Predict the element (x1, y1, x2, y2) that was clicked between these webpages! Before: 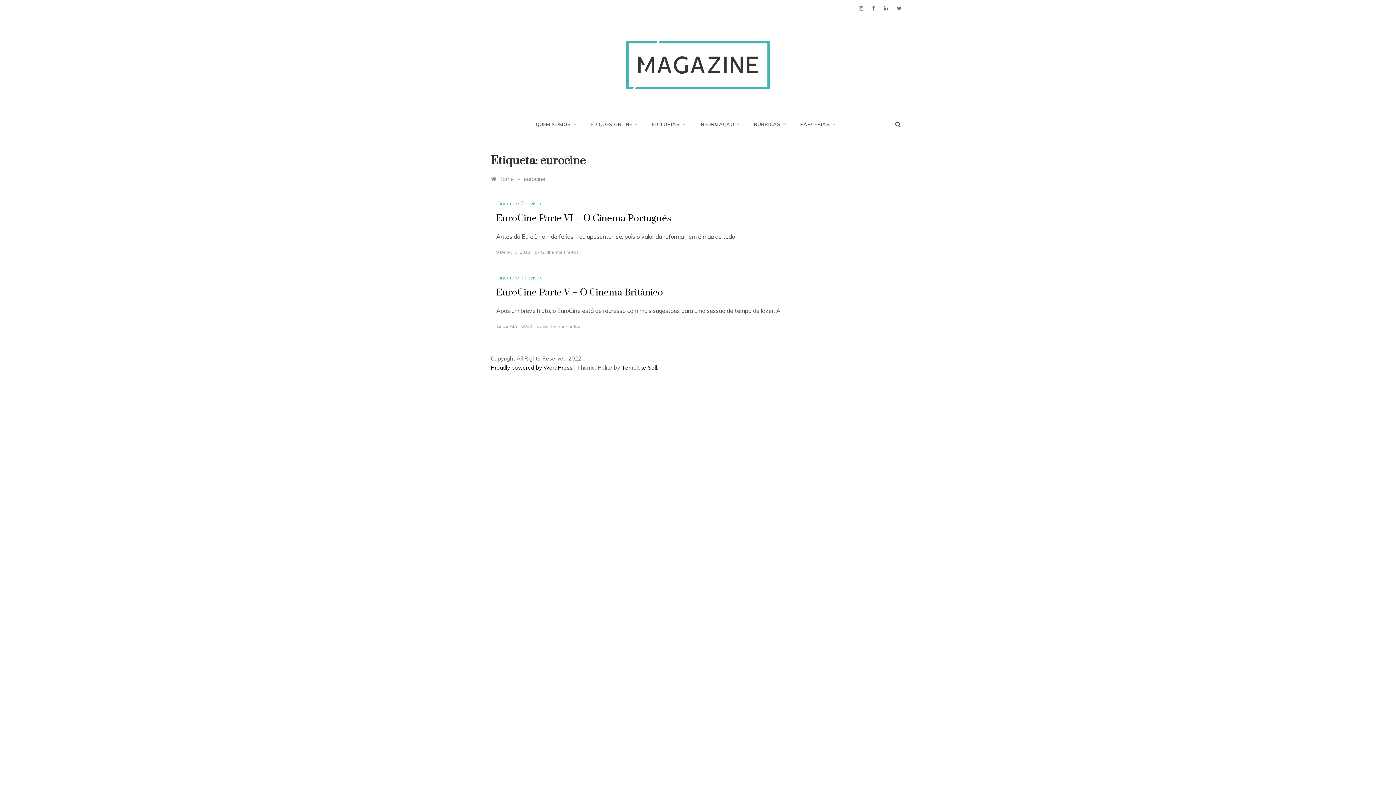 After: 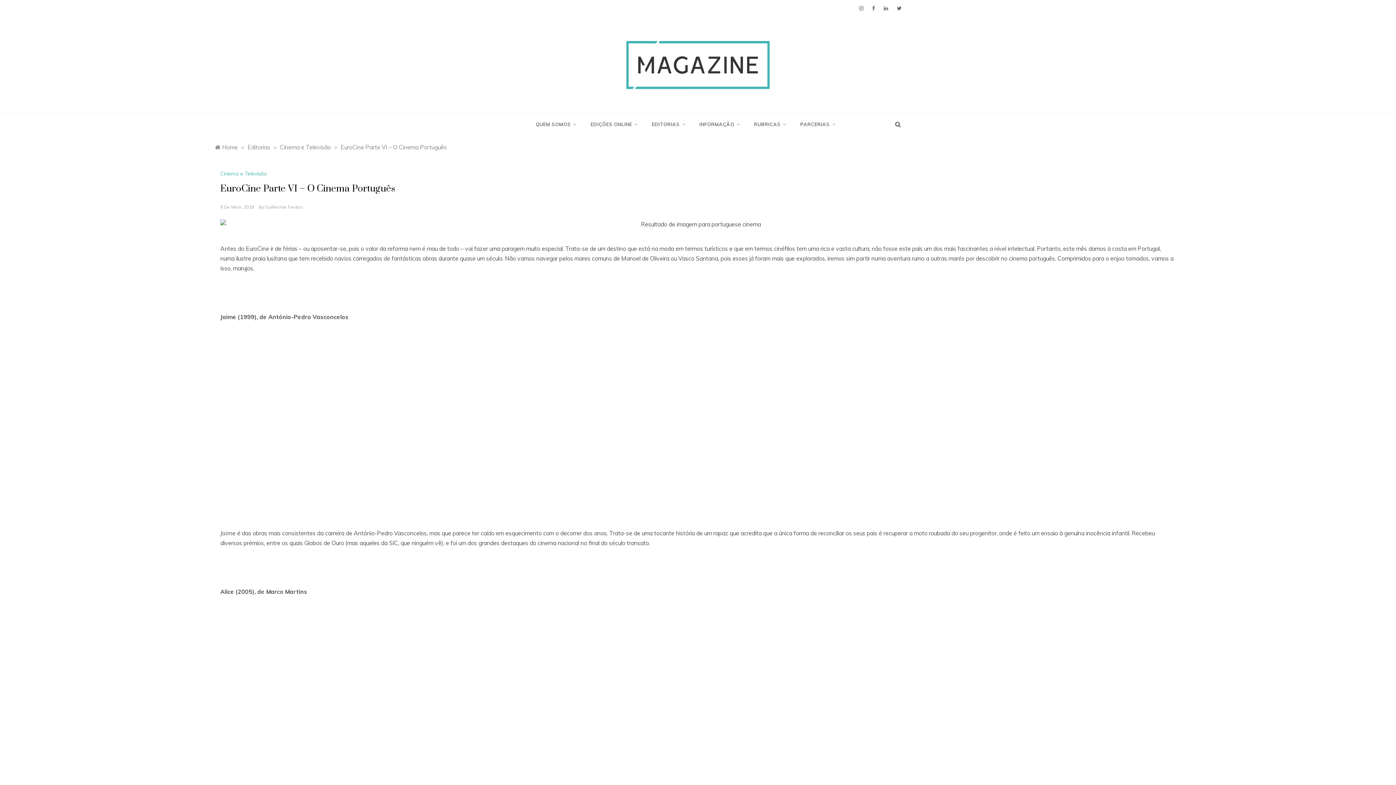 Action: bbox: (496, 212, 671, 224) label: EuroCine Parte VI – O Cinema Português